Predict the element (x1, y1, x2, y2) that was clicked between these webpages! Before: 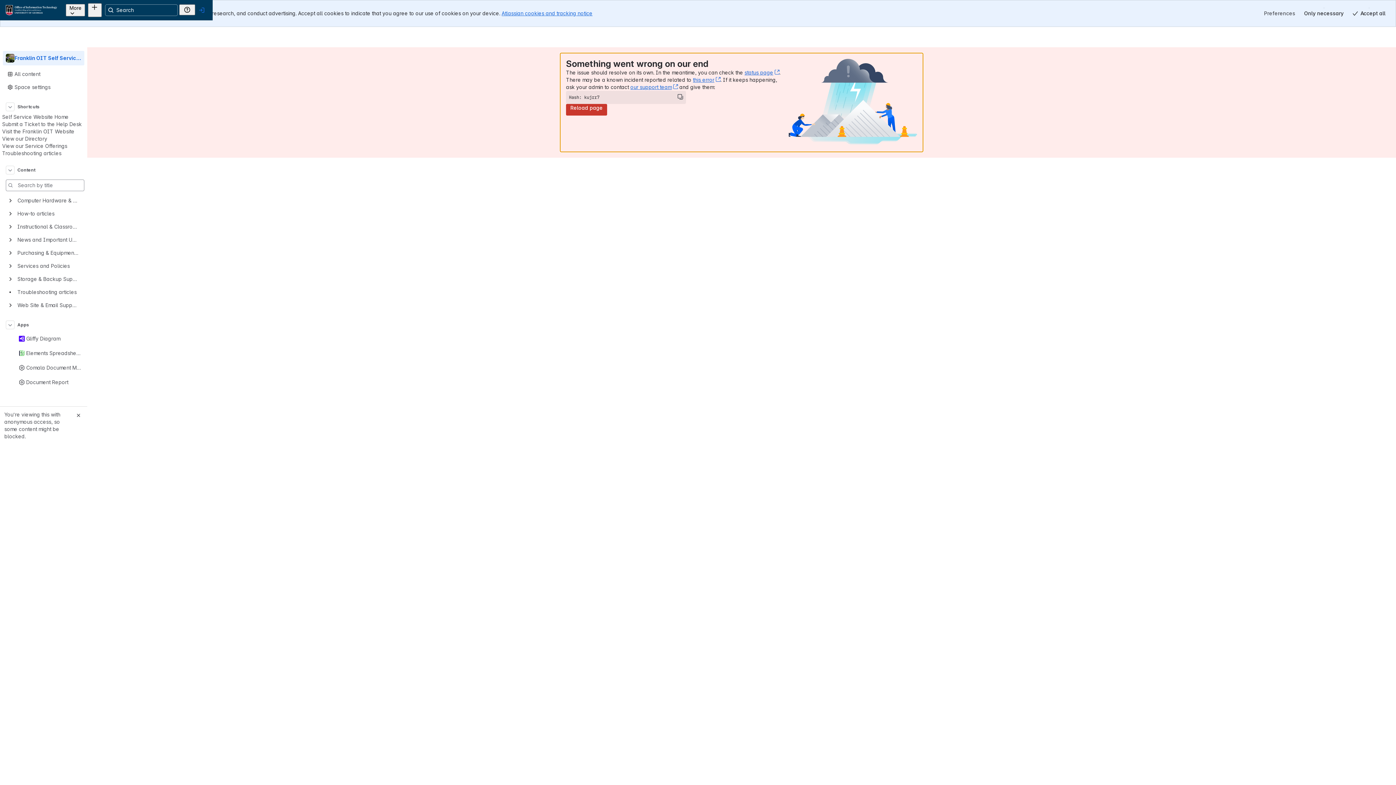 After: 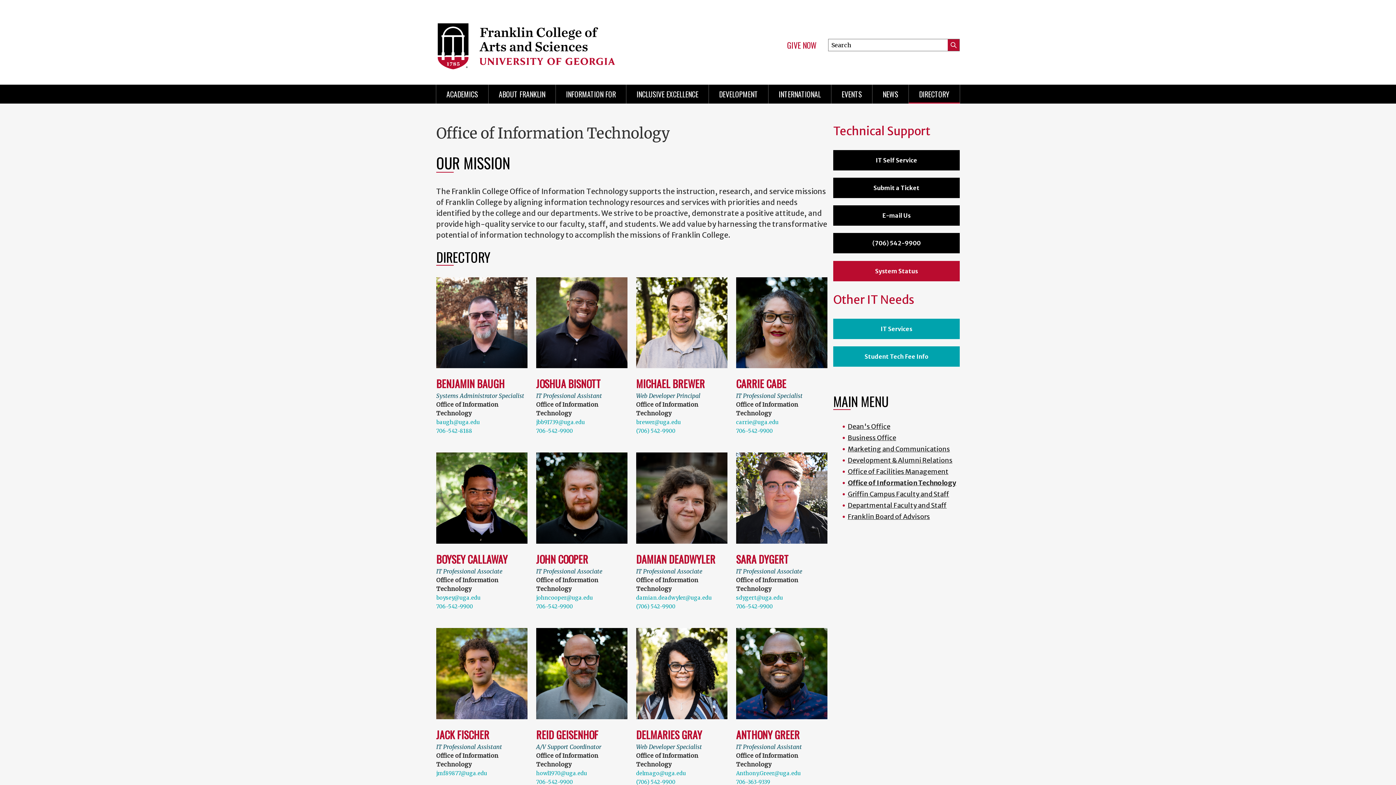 Action: bbox: (2, 121, 47, 129) label: View our Directory